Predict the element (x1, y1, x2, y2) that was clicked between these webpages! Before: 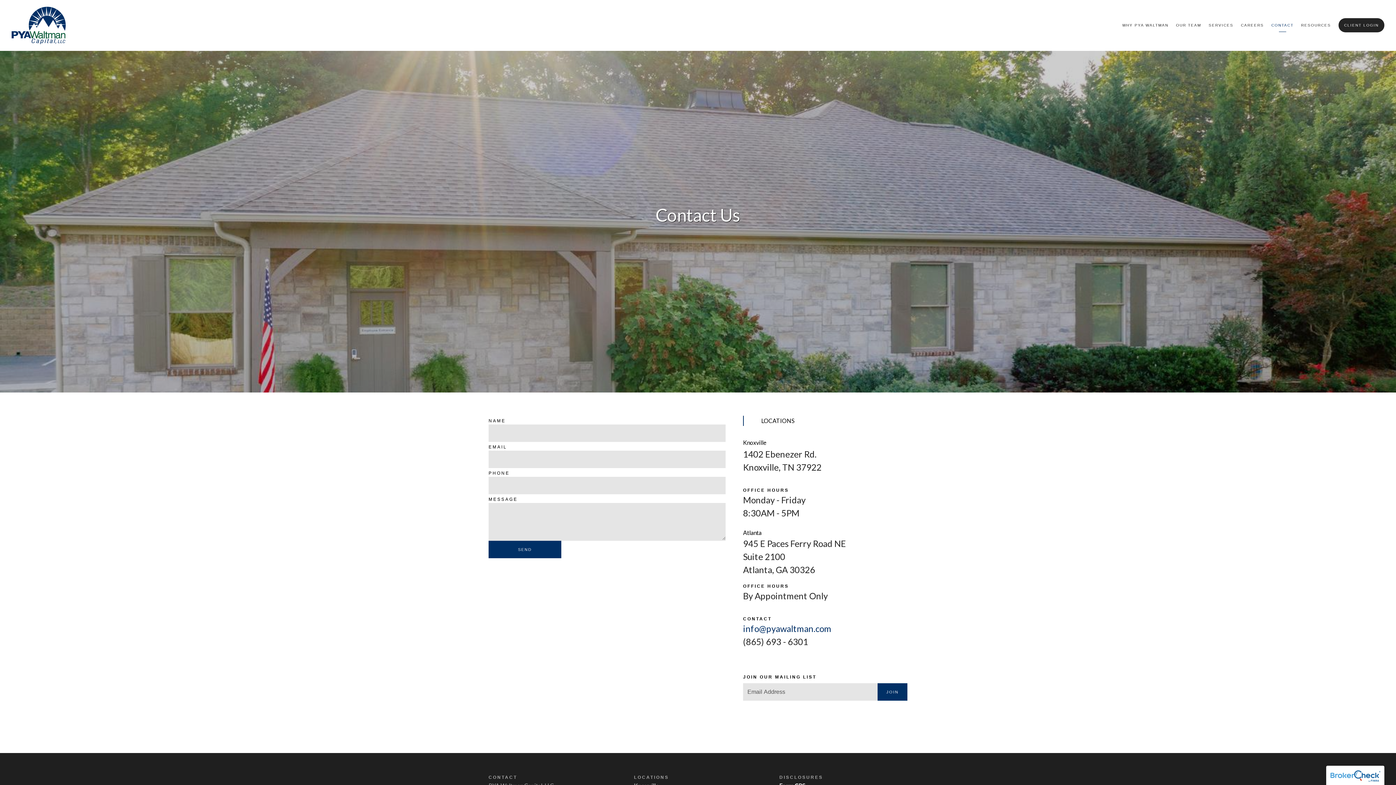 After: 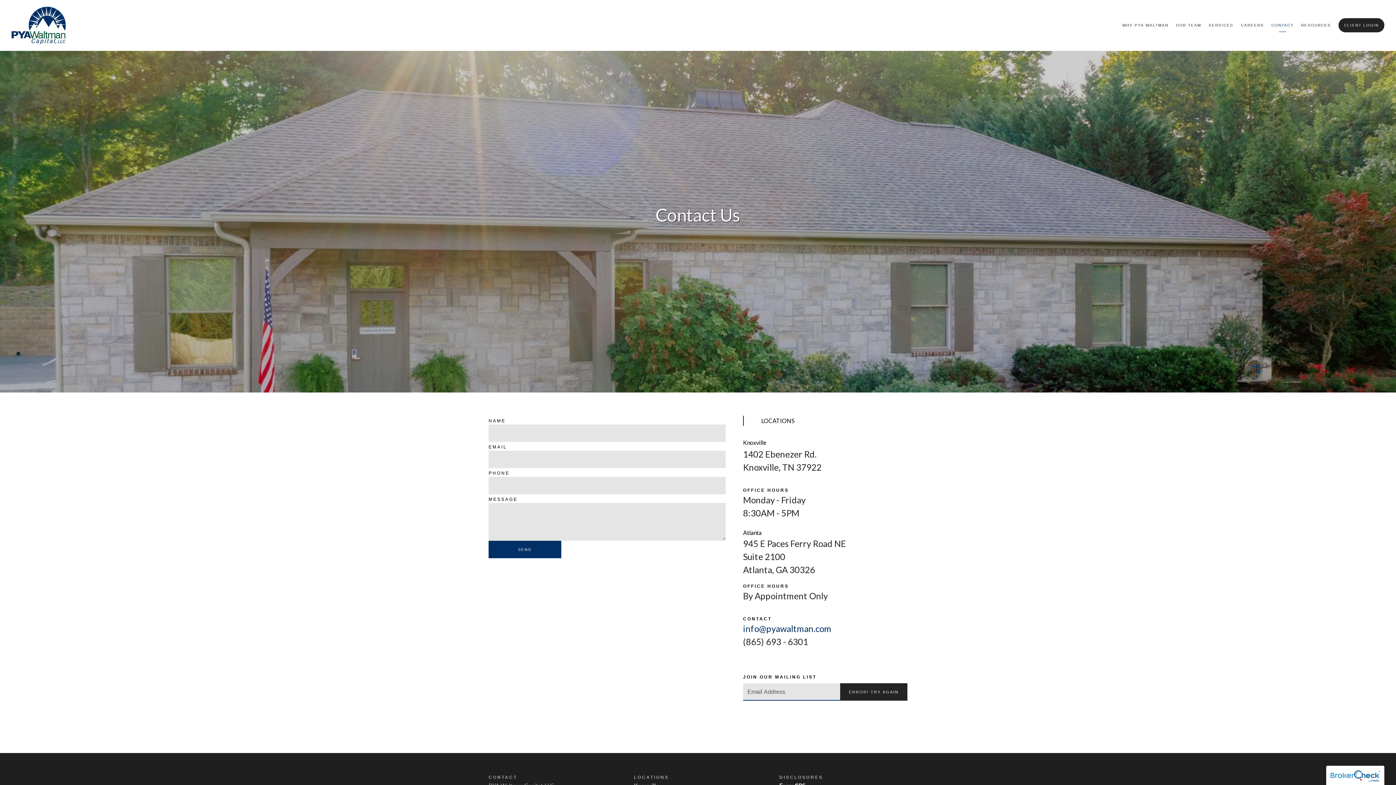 Action: bbox: (877, 683, 907, 701) label: JOIN